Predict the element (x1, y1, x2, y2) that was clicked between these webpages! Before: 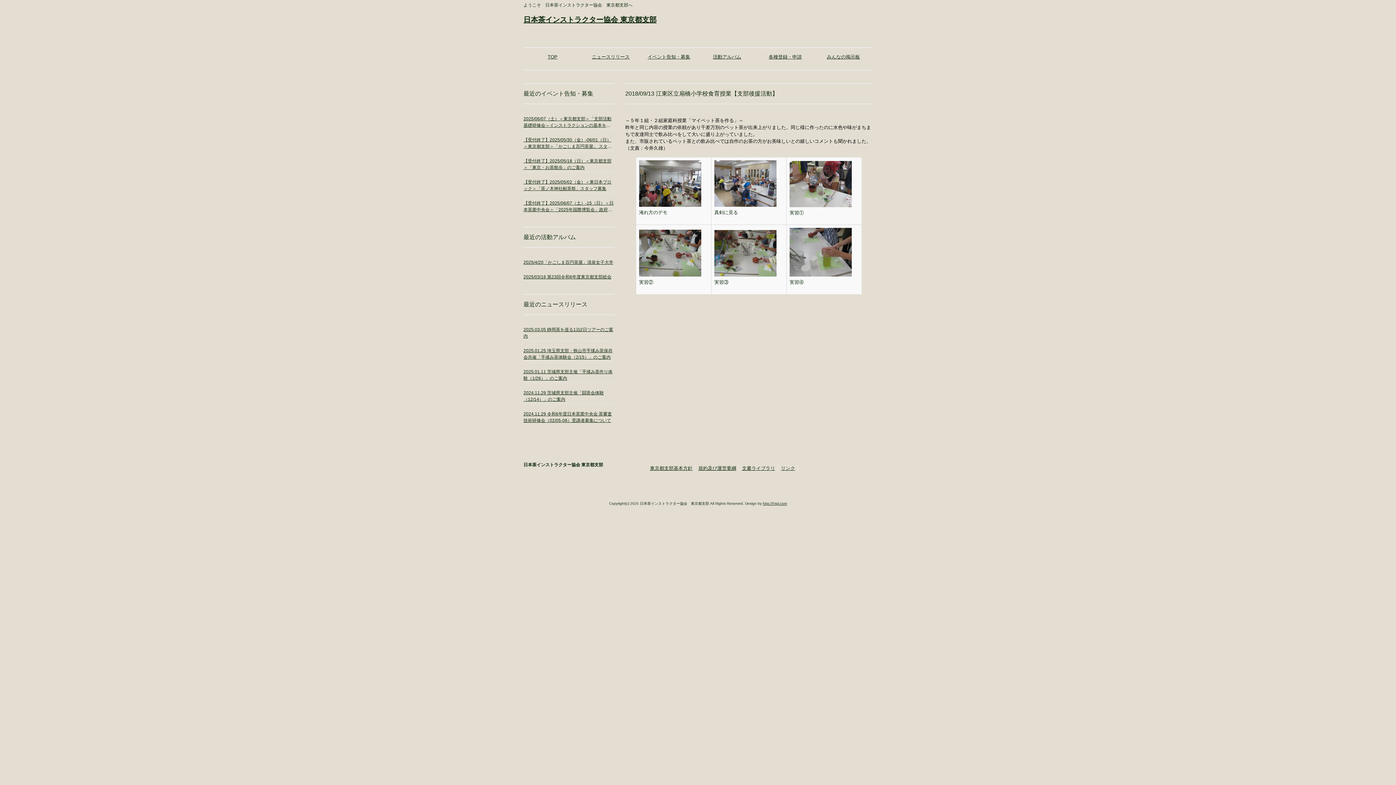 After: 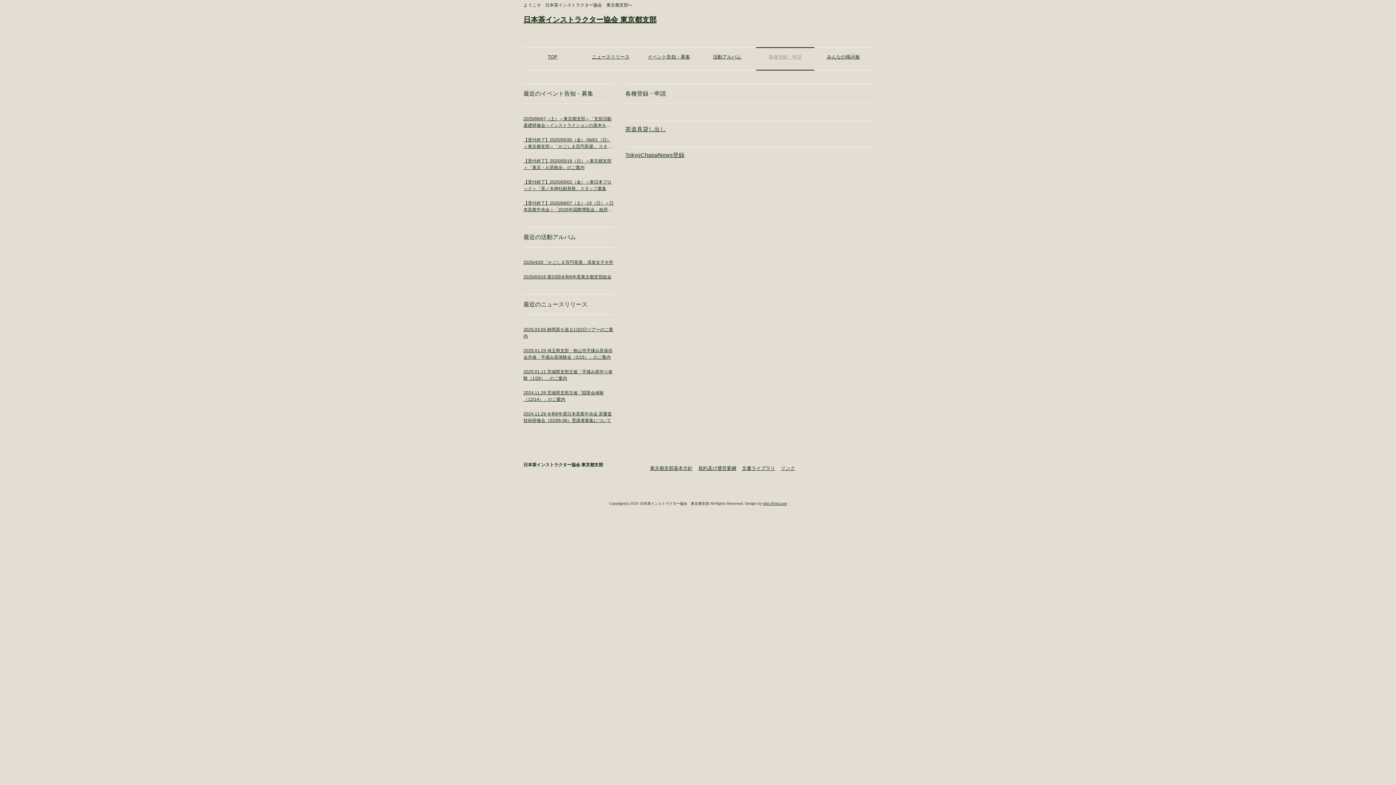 Action: label: 各種登録・申請 bbox: (756, 47, 814, 70)